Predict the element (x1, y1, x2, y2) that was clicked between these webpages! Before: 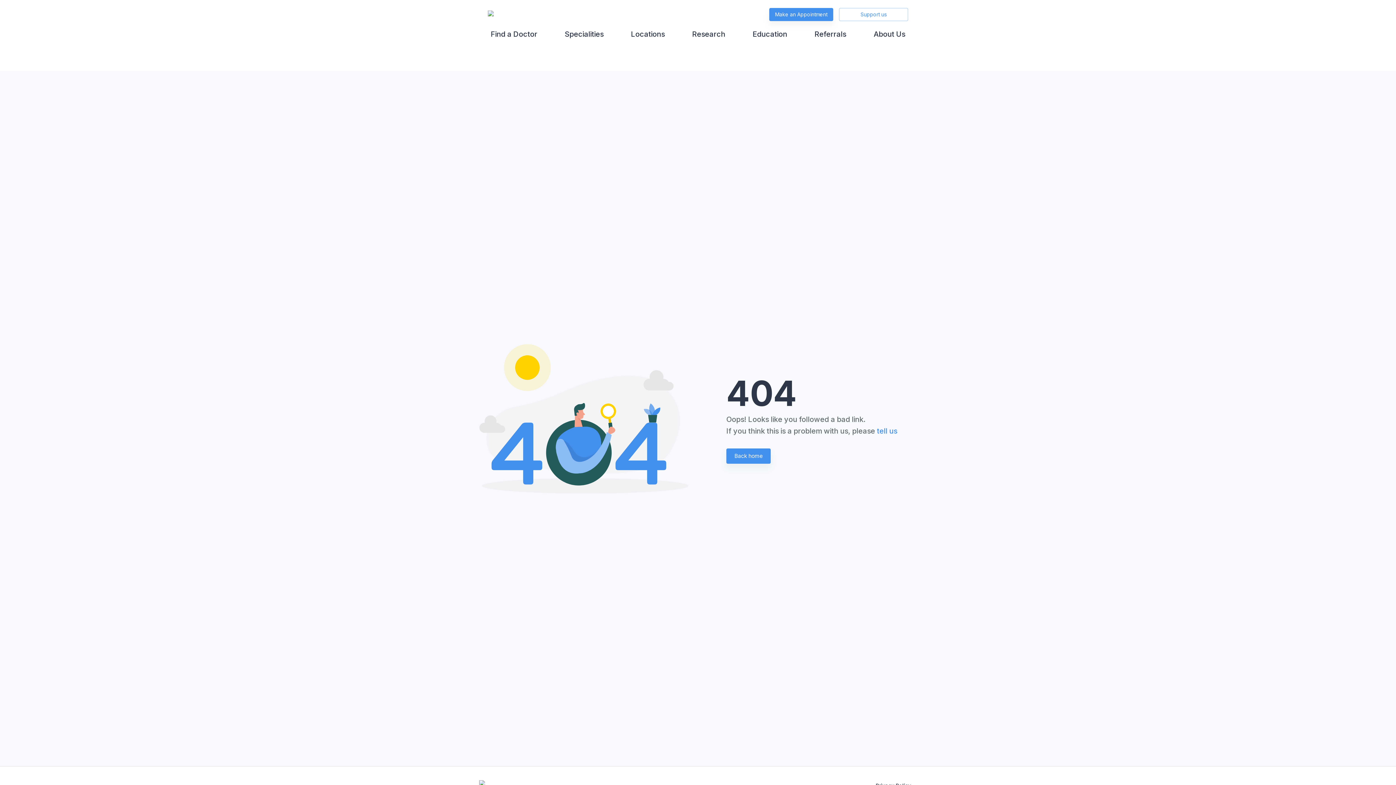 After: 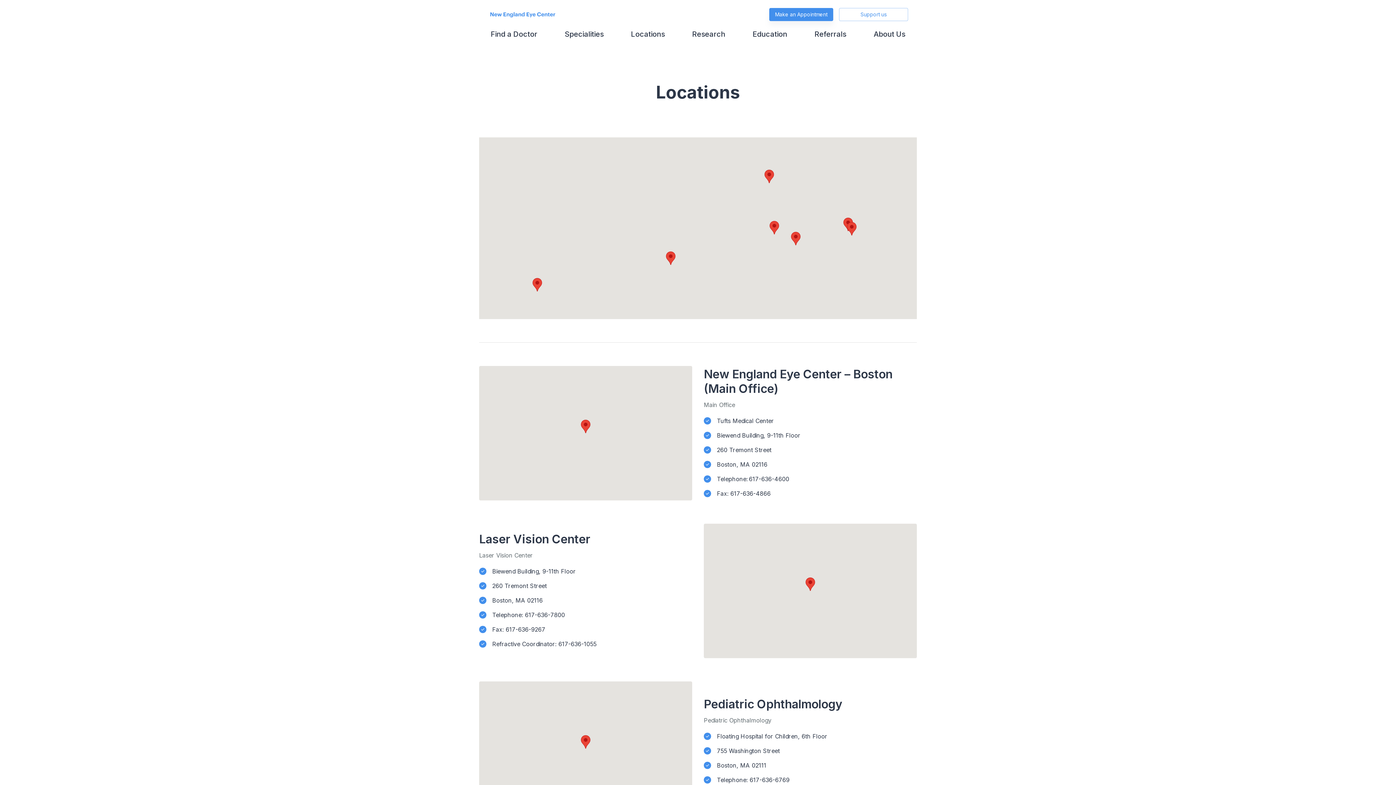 Action: bbox: (628, 26, 667, 44) label: Locations